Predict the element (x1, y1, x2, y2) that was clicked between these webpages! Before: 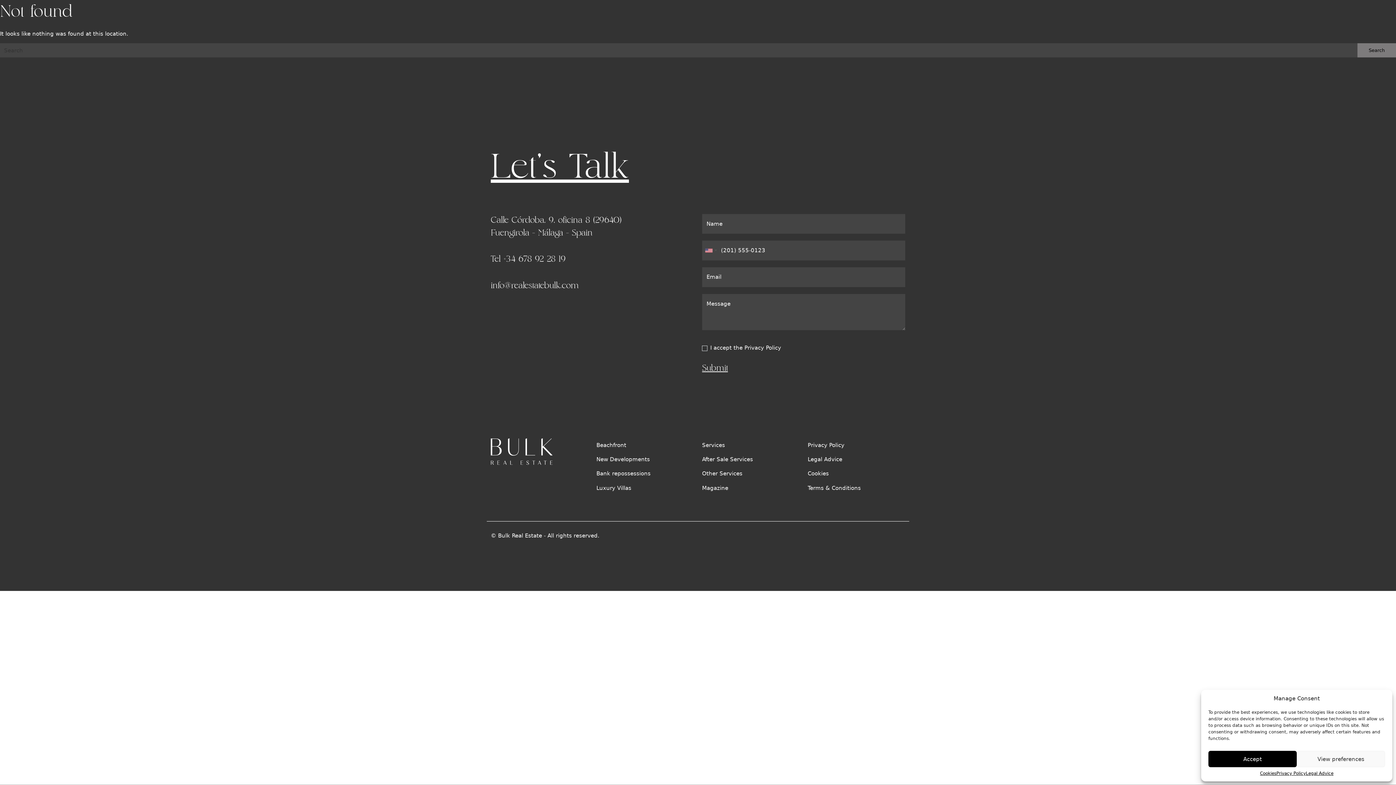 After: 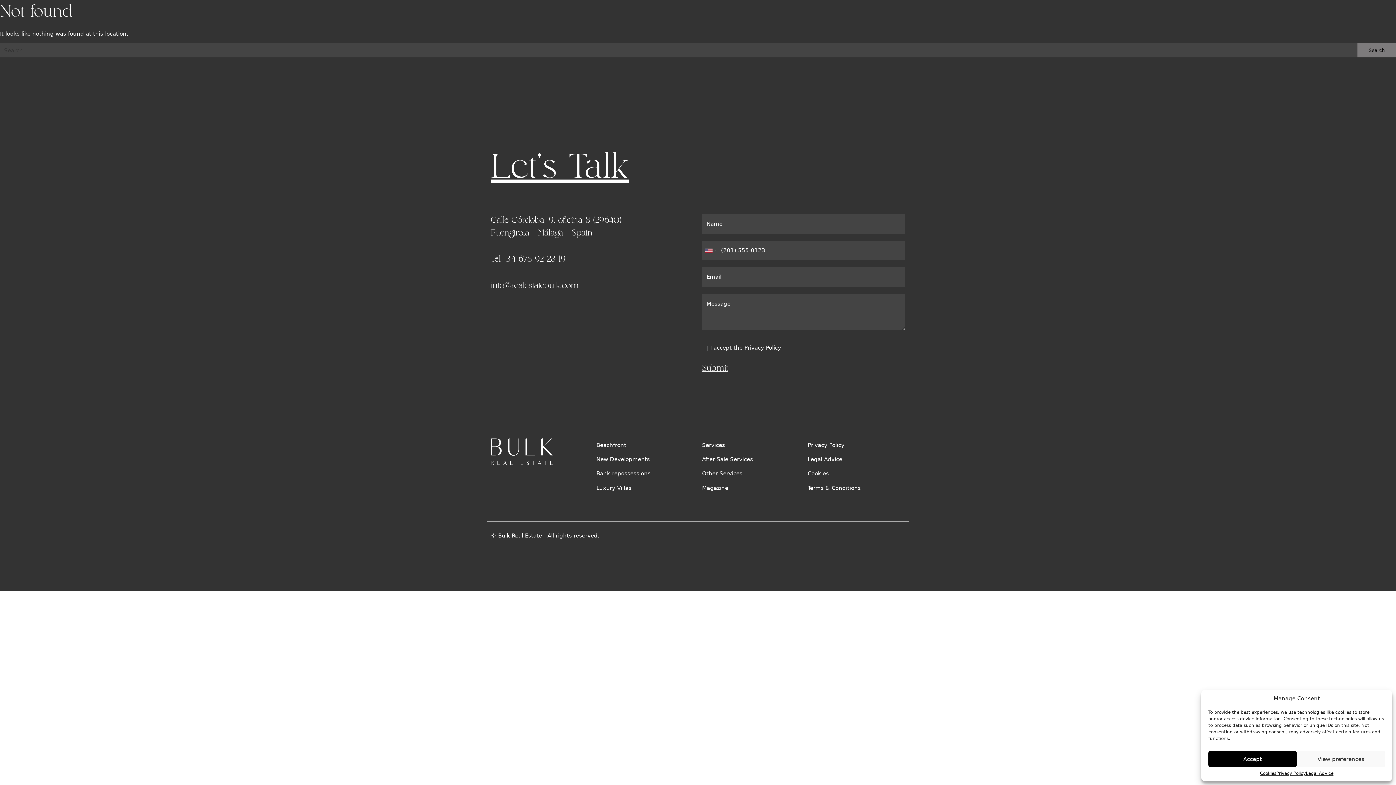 Action: bbox: (490, 279, 621, 292) label: info@realestatebulk.com